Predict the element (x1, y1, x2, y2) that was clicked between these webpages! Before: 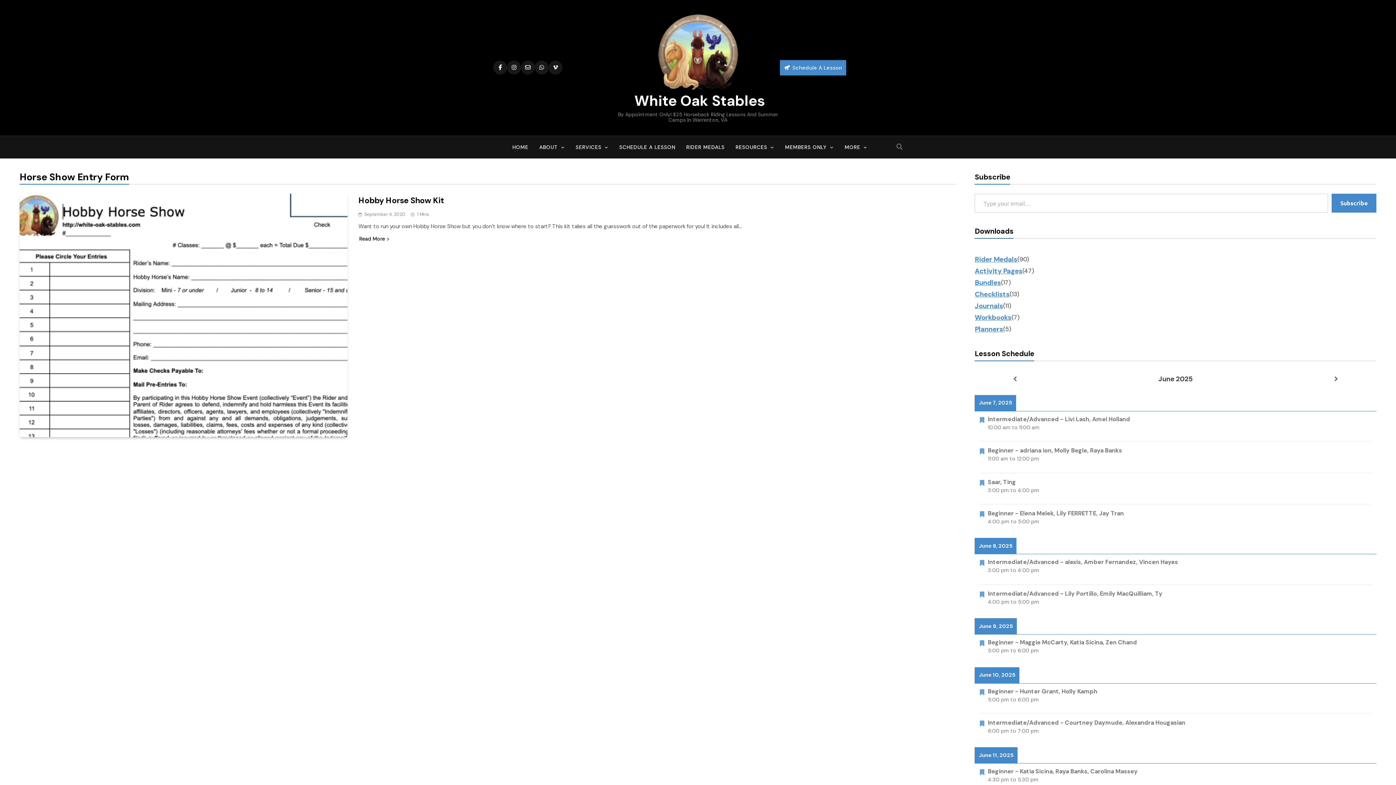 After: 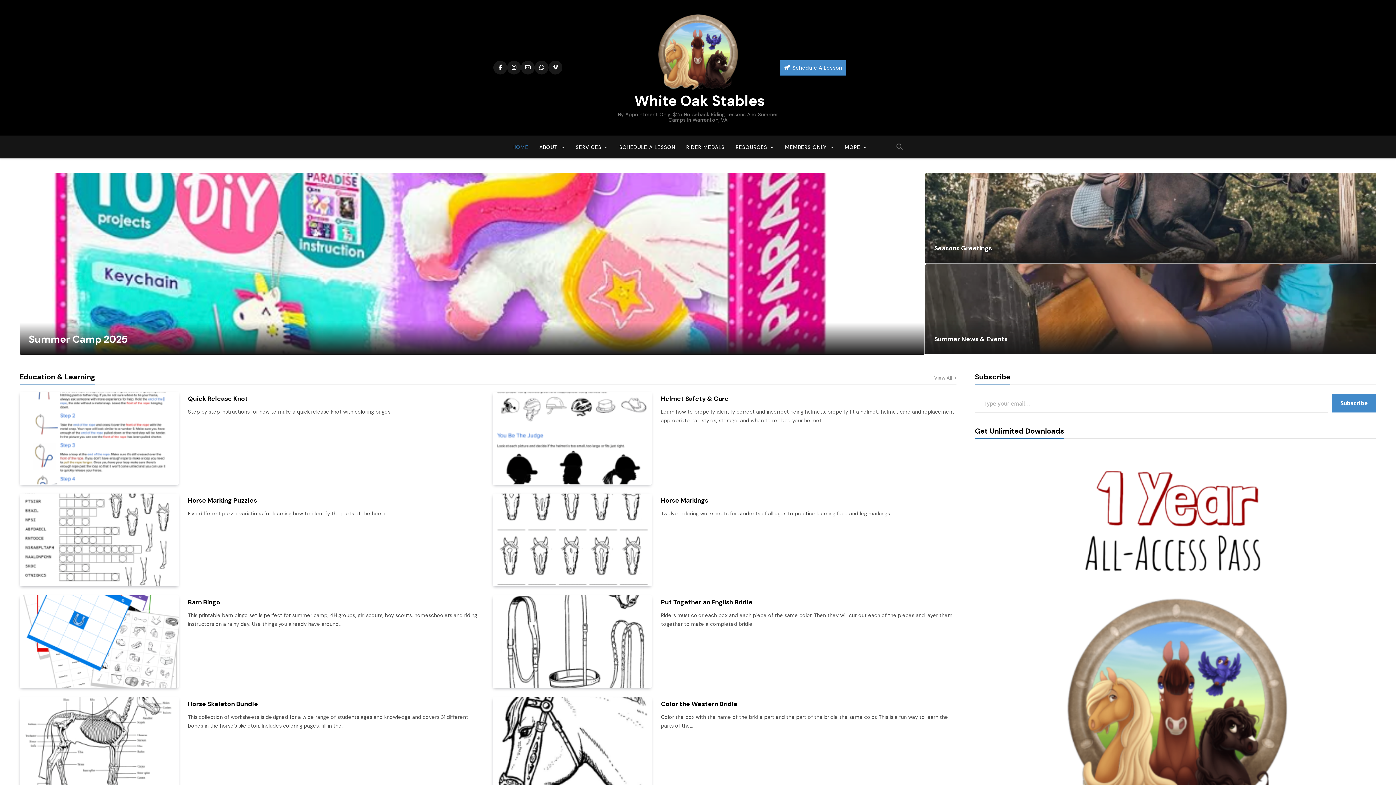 Action: label: HOME bbox: (507, 135, 533, 158)